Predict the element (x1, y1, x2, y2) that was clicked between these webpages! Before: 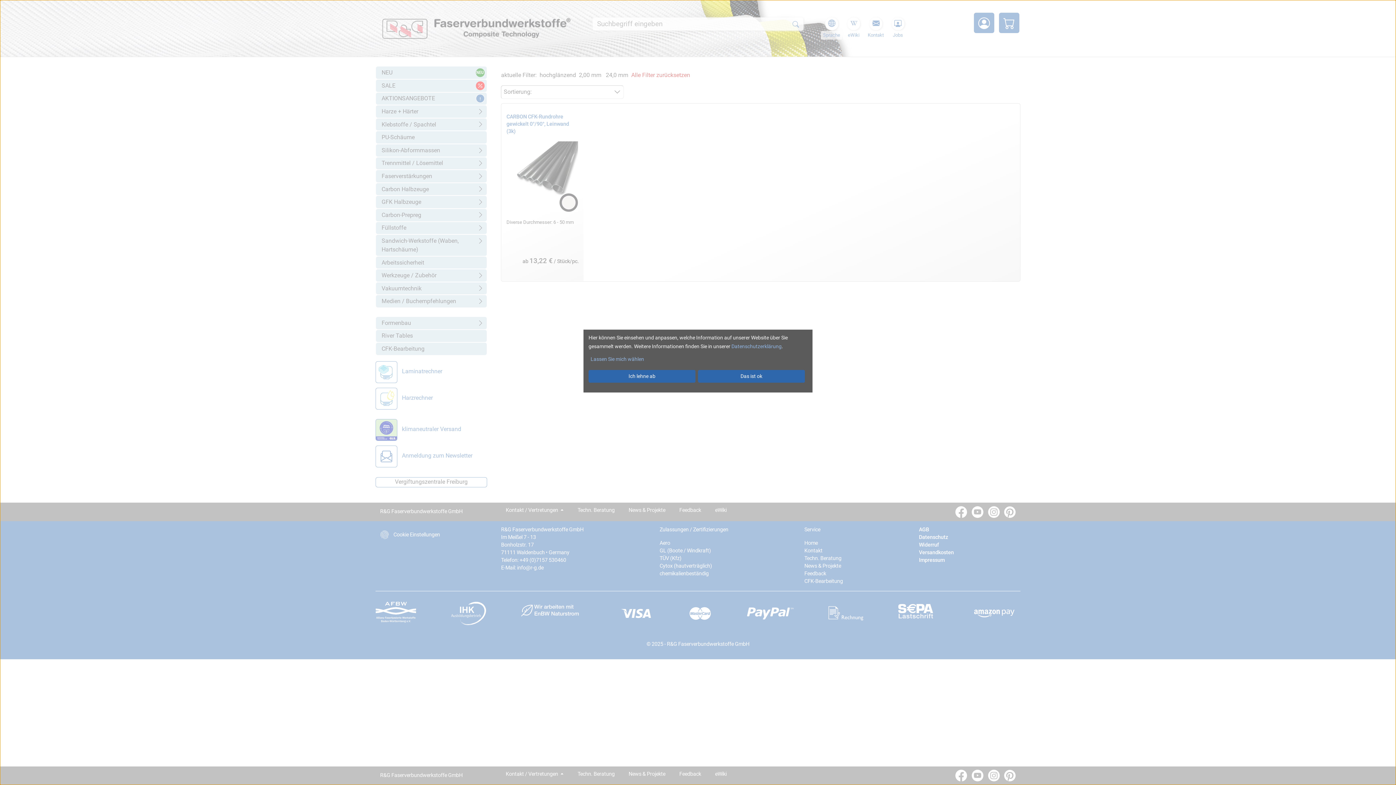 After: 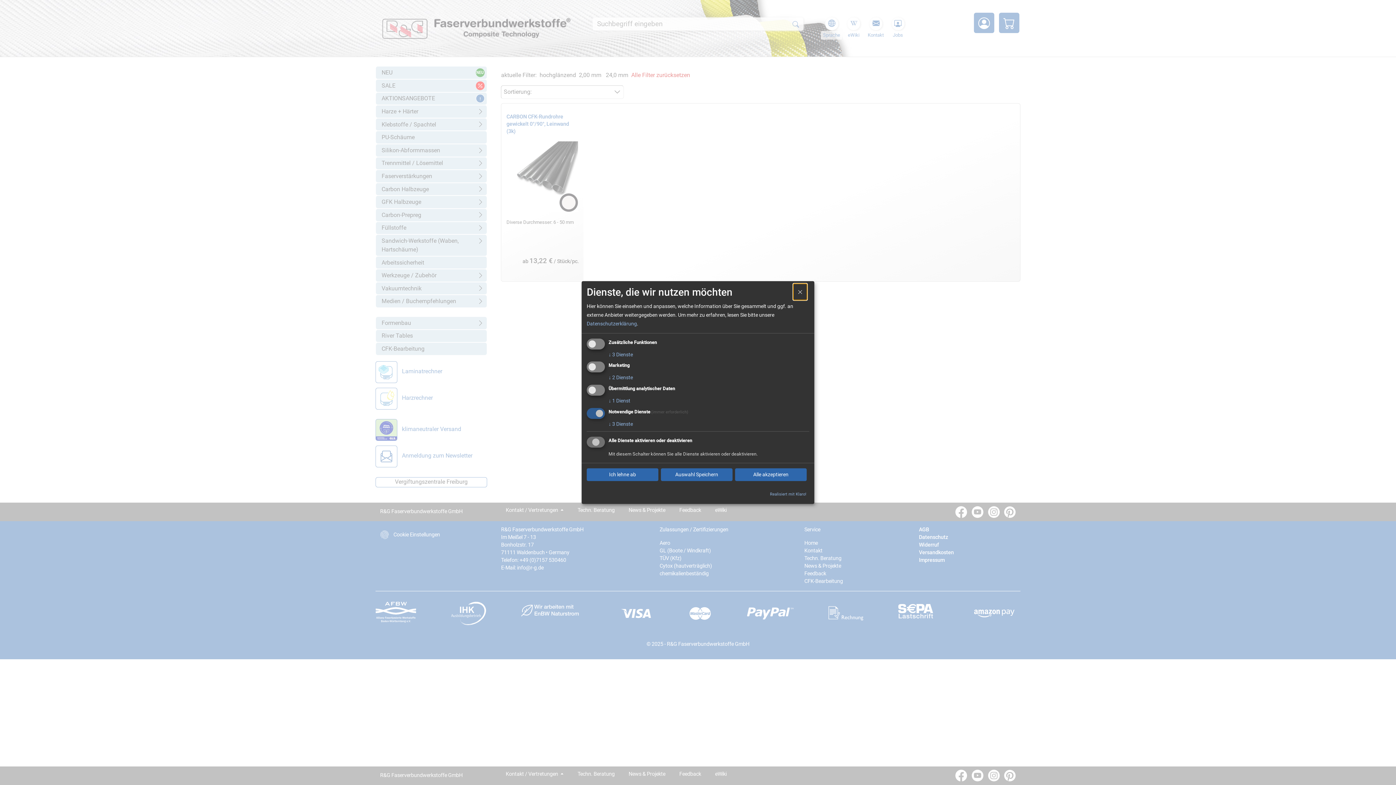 Action: bbox: (588, 353, 805, 365) label: Lassen Sie mich wählen